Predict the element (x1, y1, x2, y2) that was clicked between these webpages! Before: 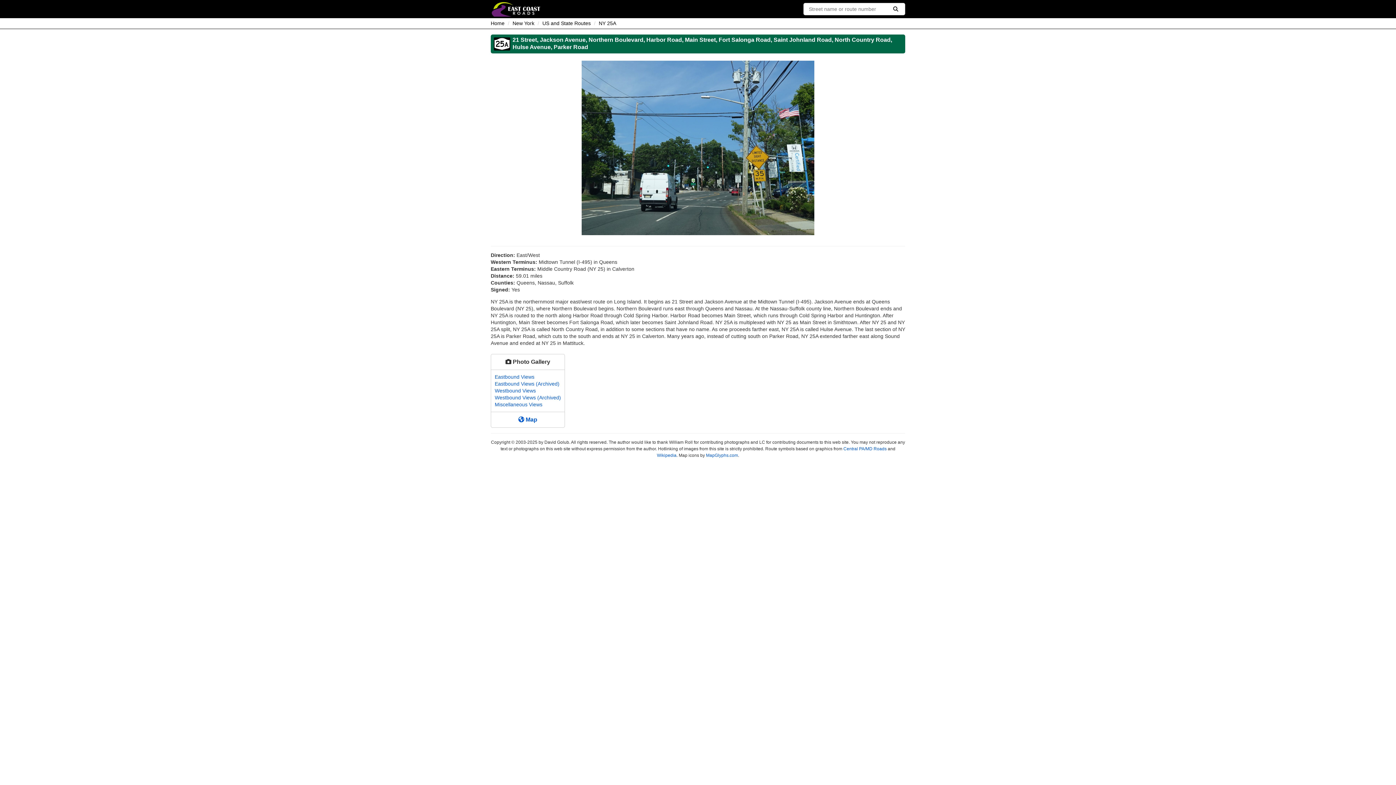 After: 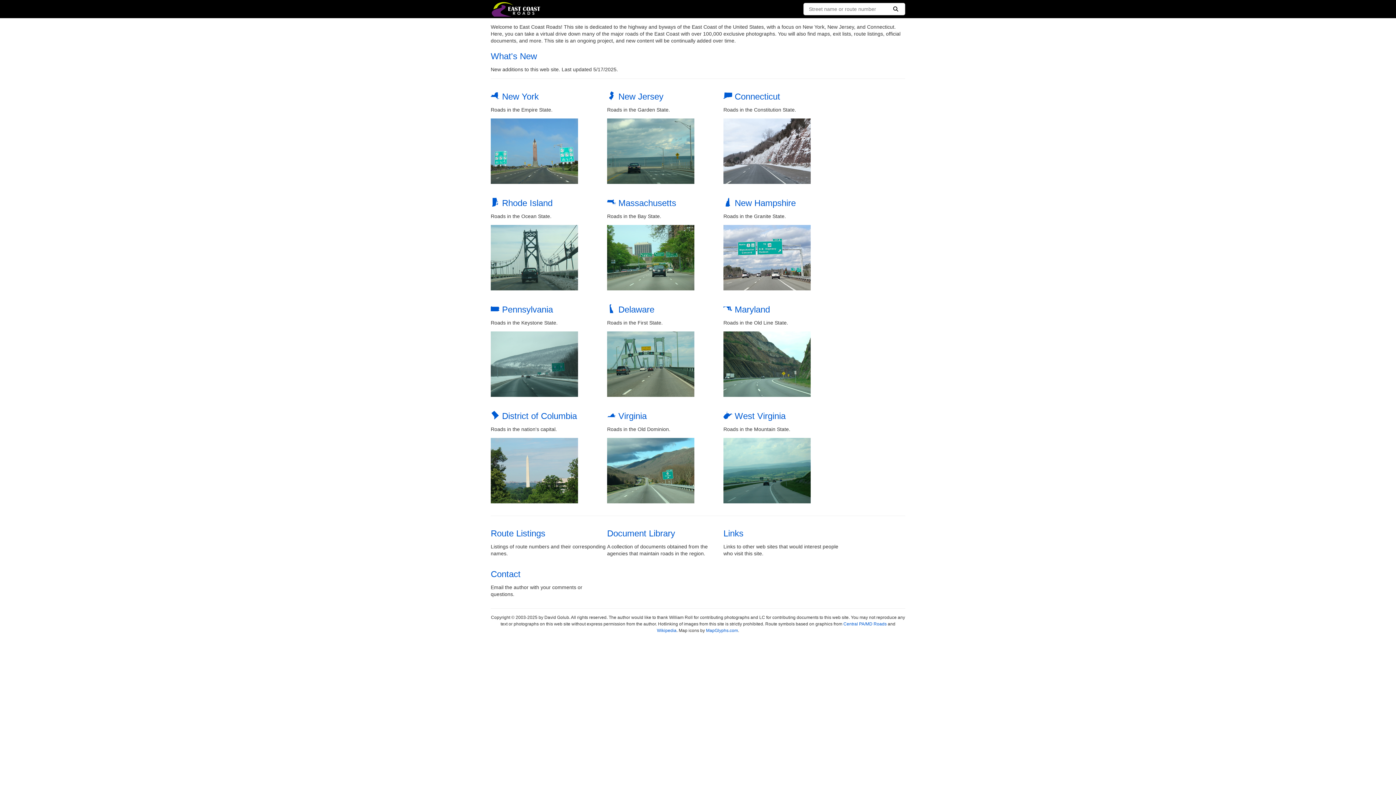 Action: bbox: (490, 13, 542, 19)